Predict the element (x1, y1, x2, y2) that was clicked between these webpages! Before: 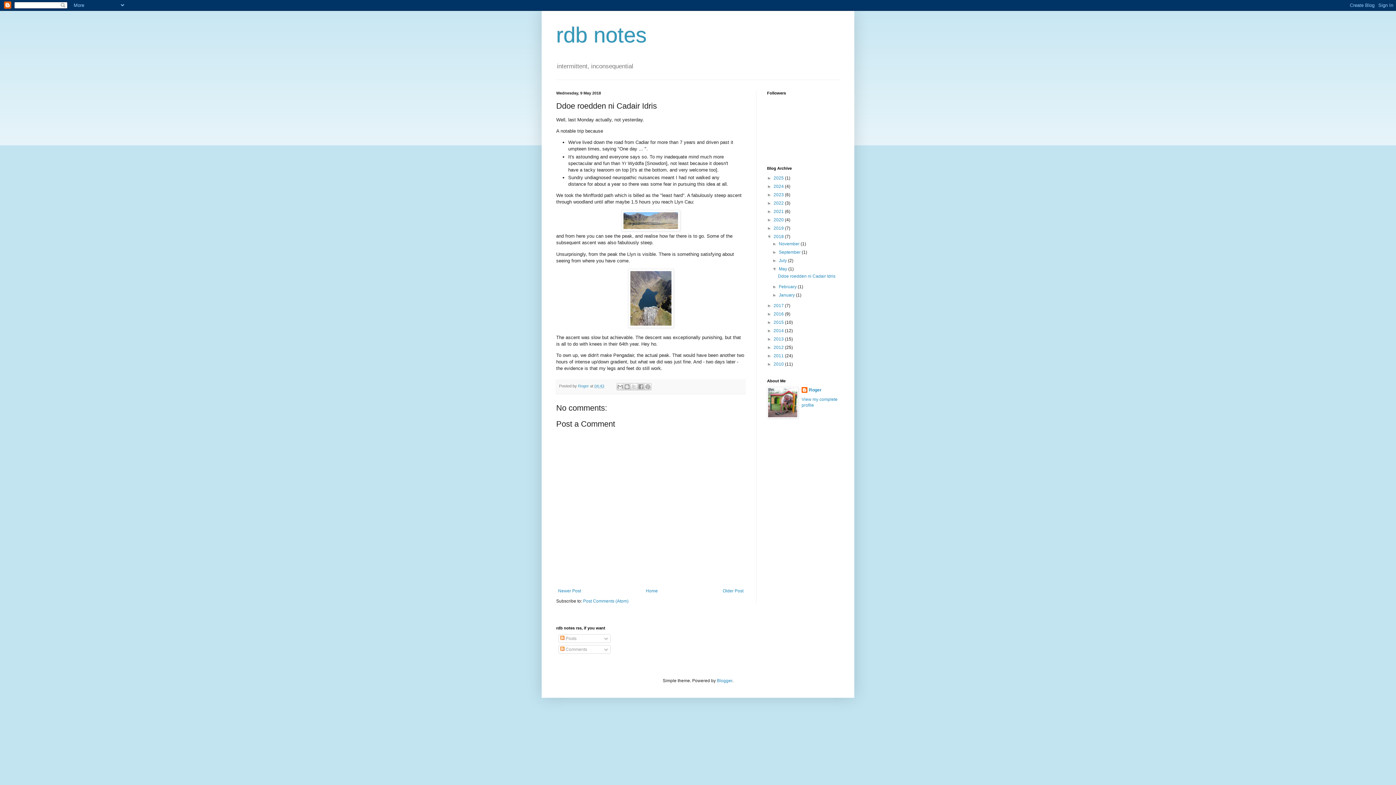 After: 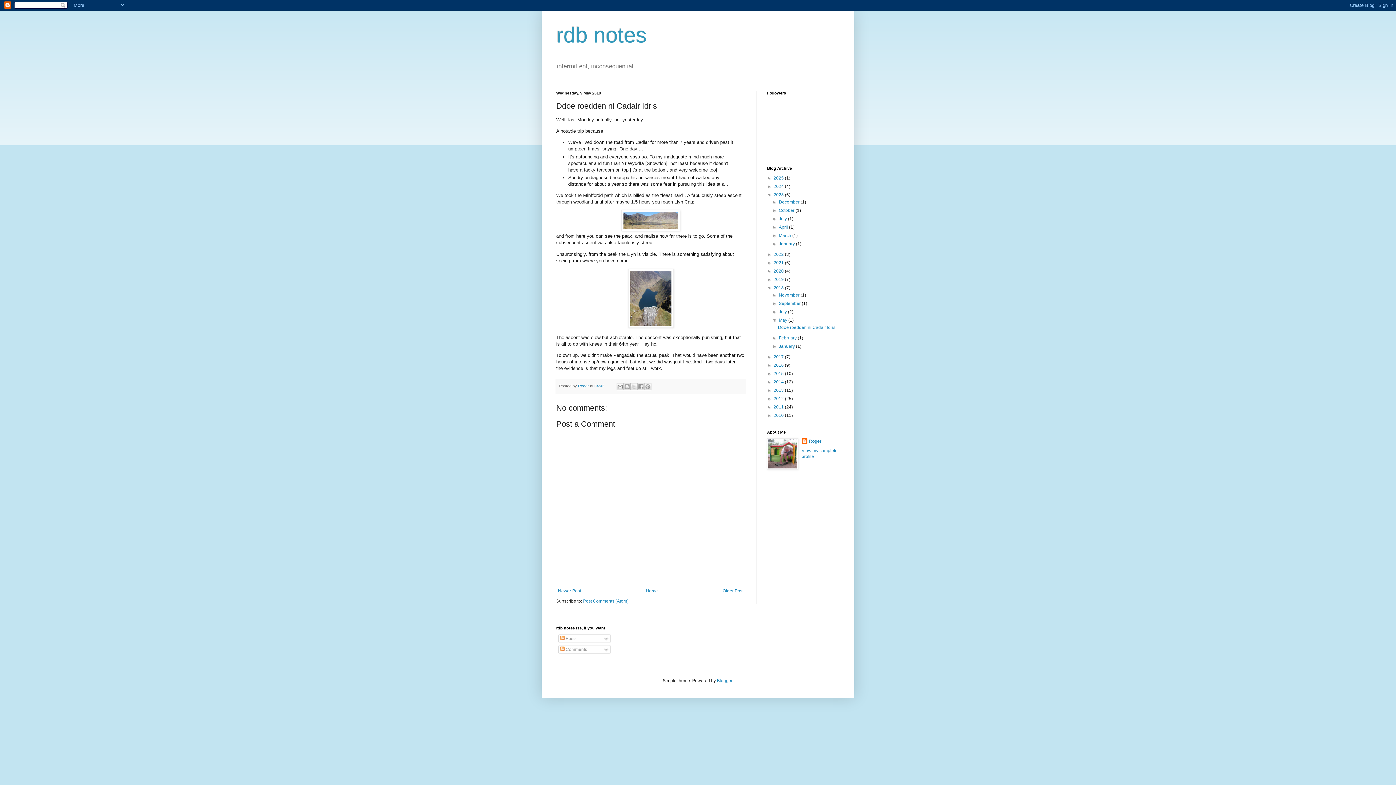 Action: label: ►   bbox: (767, 192, 773, 197)